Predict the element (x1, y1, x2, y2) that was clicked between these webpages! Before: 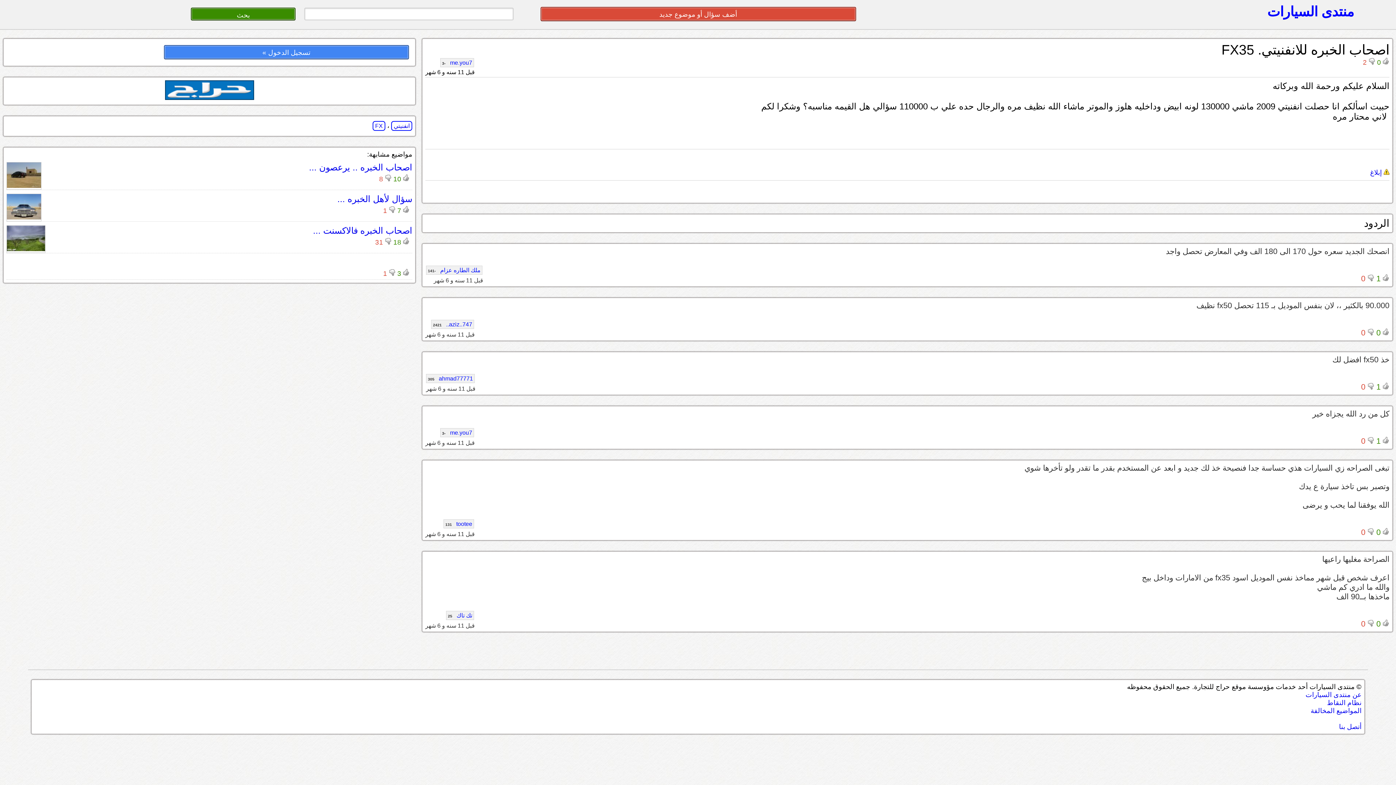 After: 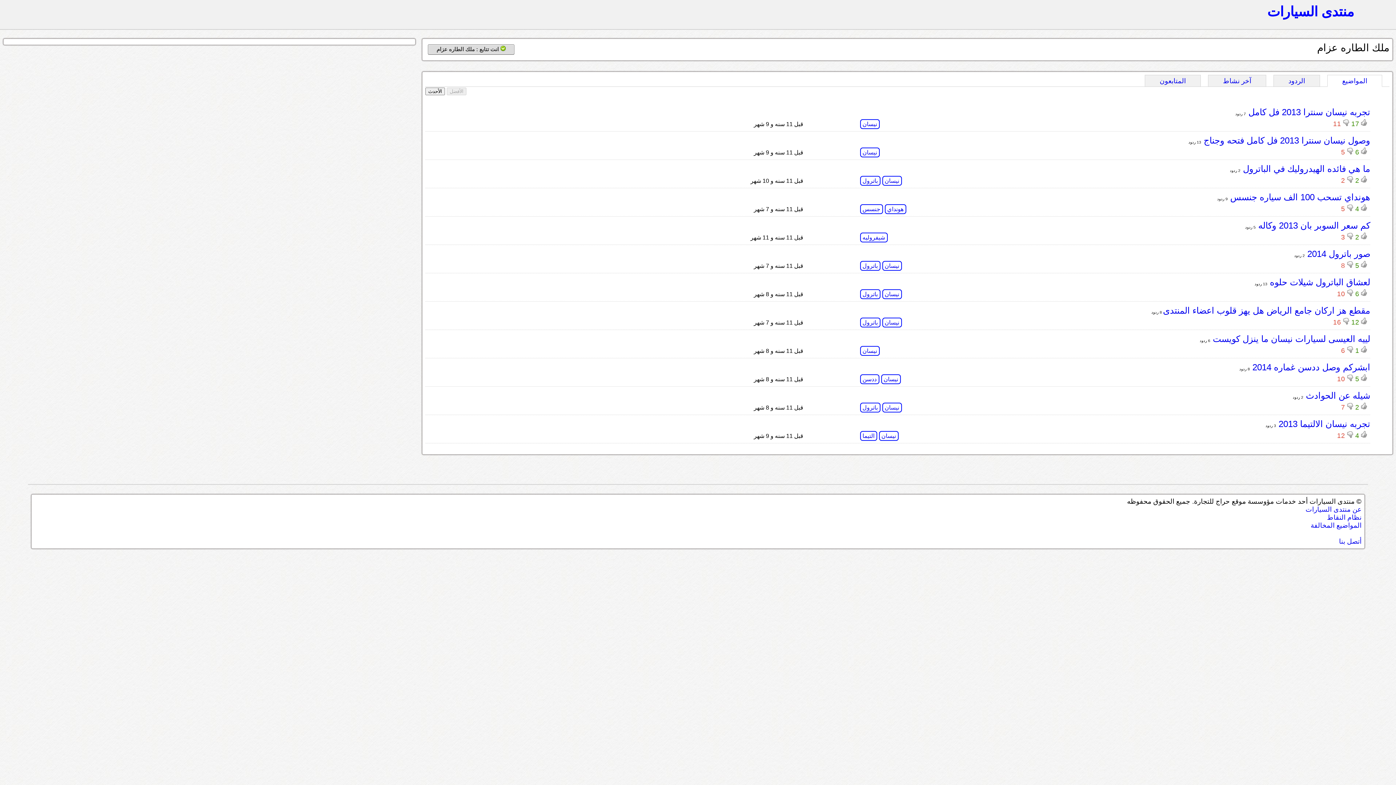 Action: bbox: (426, 265, 482, 274) label: ملك الطاره عزام -141